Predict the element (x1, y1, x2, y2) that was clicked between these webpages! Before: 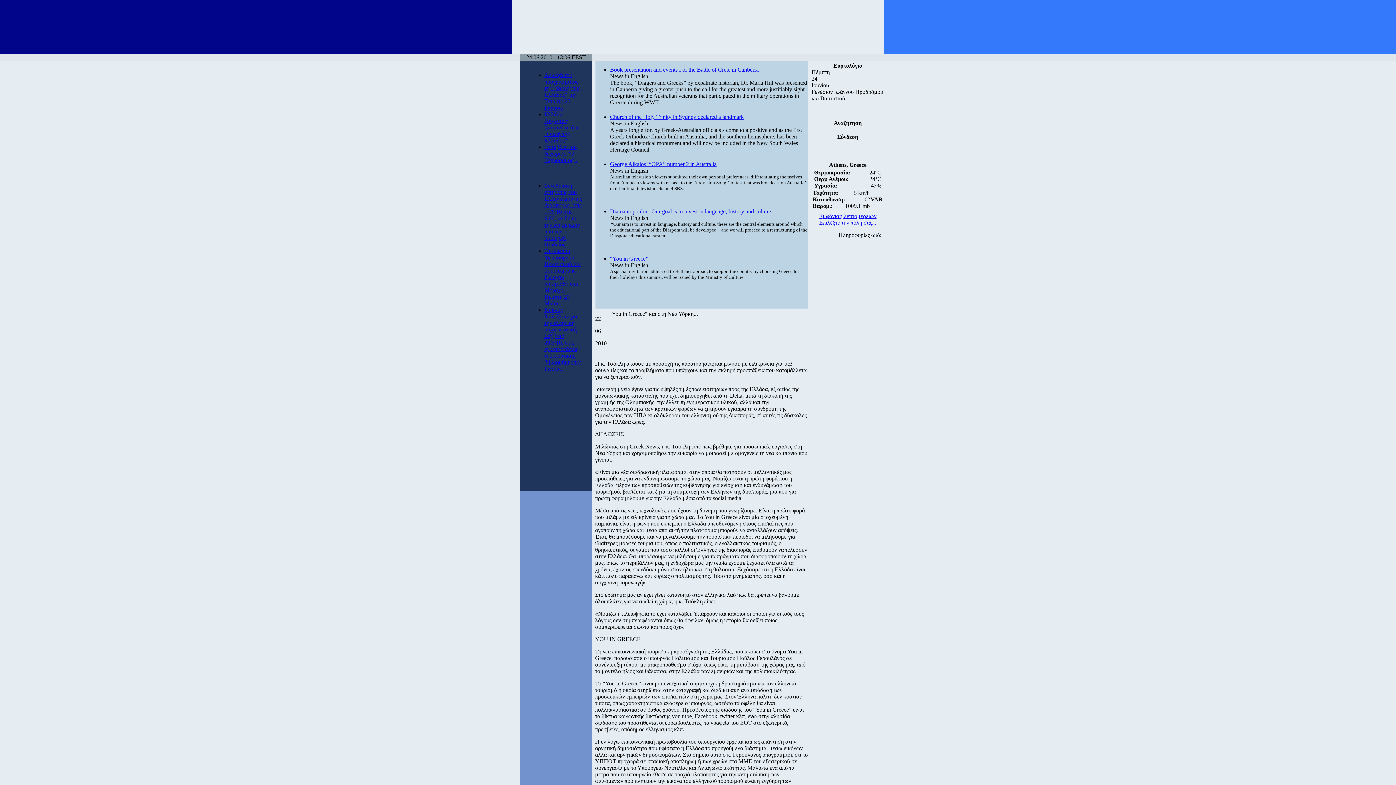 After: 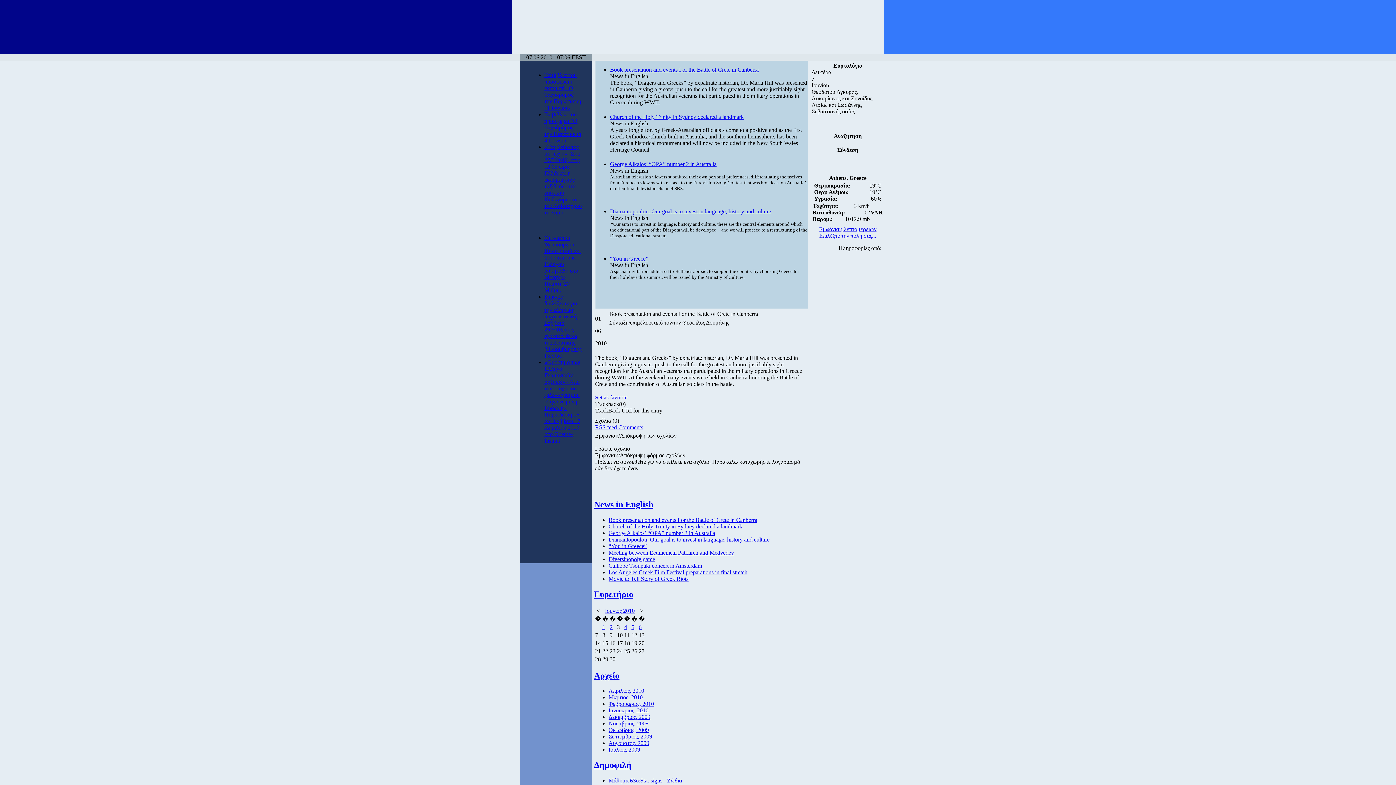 Action: bbox: (610, 66, 758, 72) label: Book presentation and events f or the Battle of Crete in Canberra